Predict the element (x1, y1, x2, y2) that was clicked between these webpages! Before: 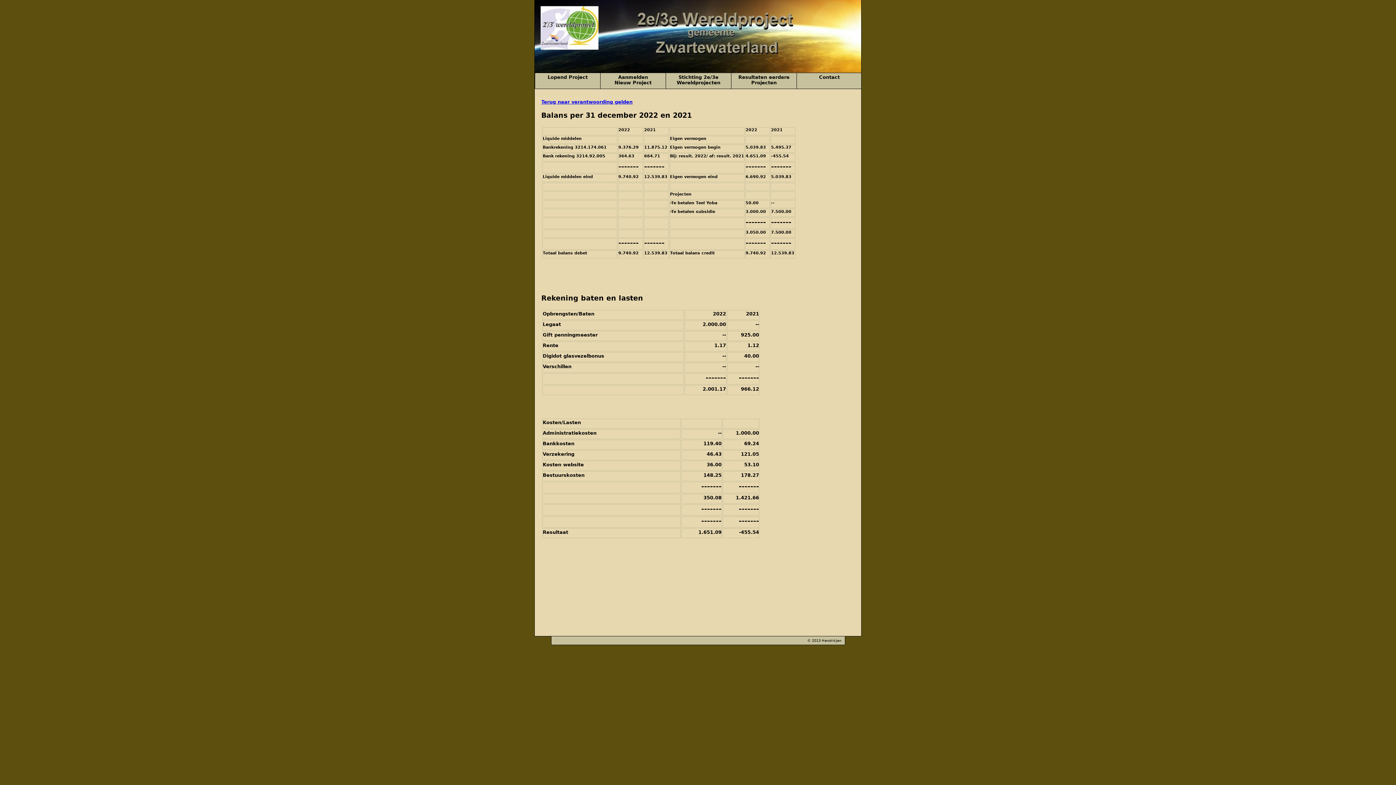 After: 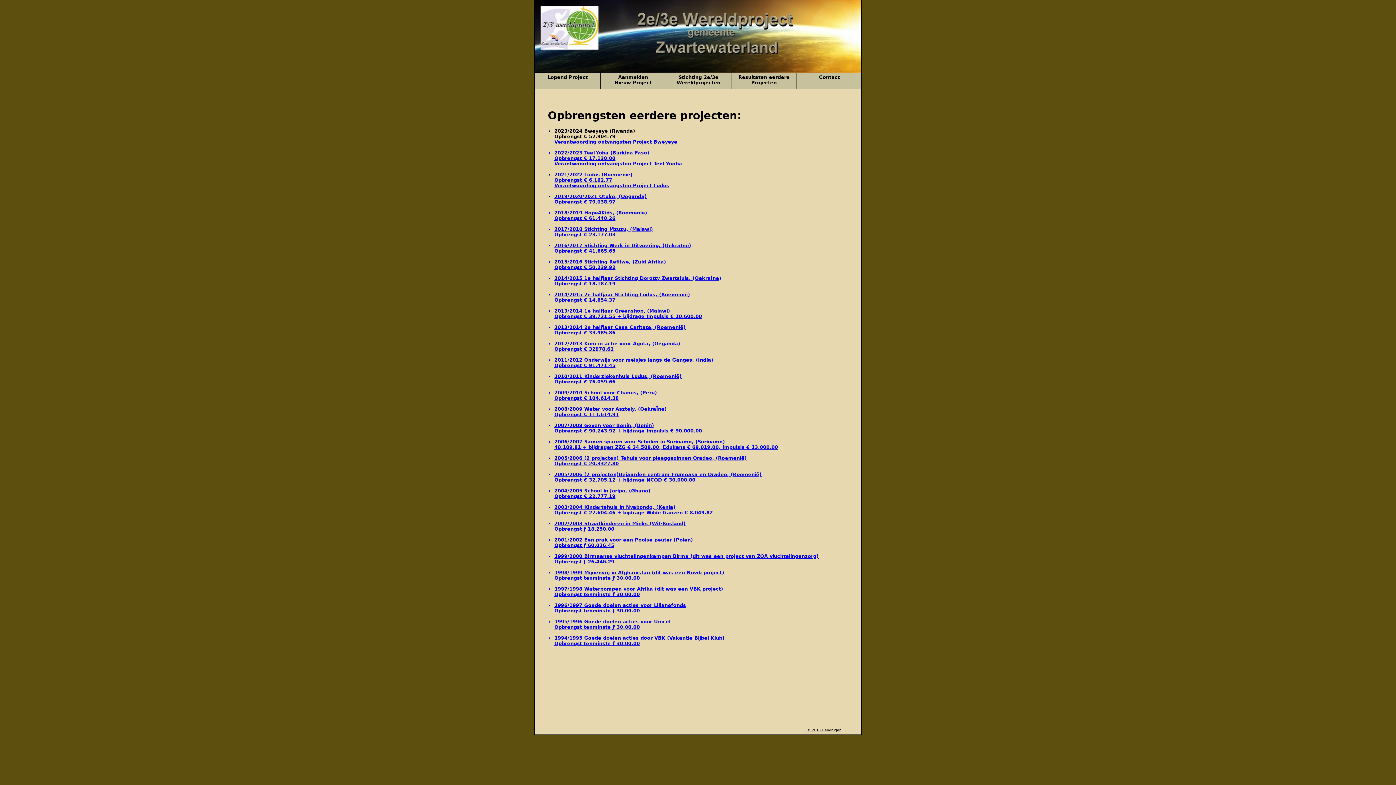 Action: bbox: (731, 73, 797, 89) label: Resultaten eerdere Projecten